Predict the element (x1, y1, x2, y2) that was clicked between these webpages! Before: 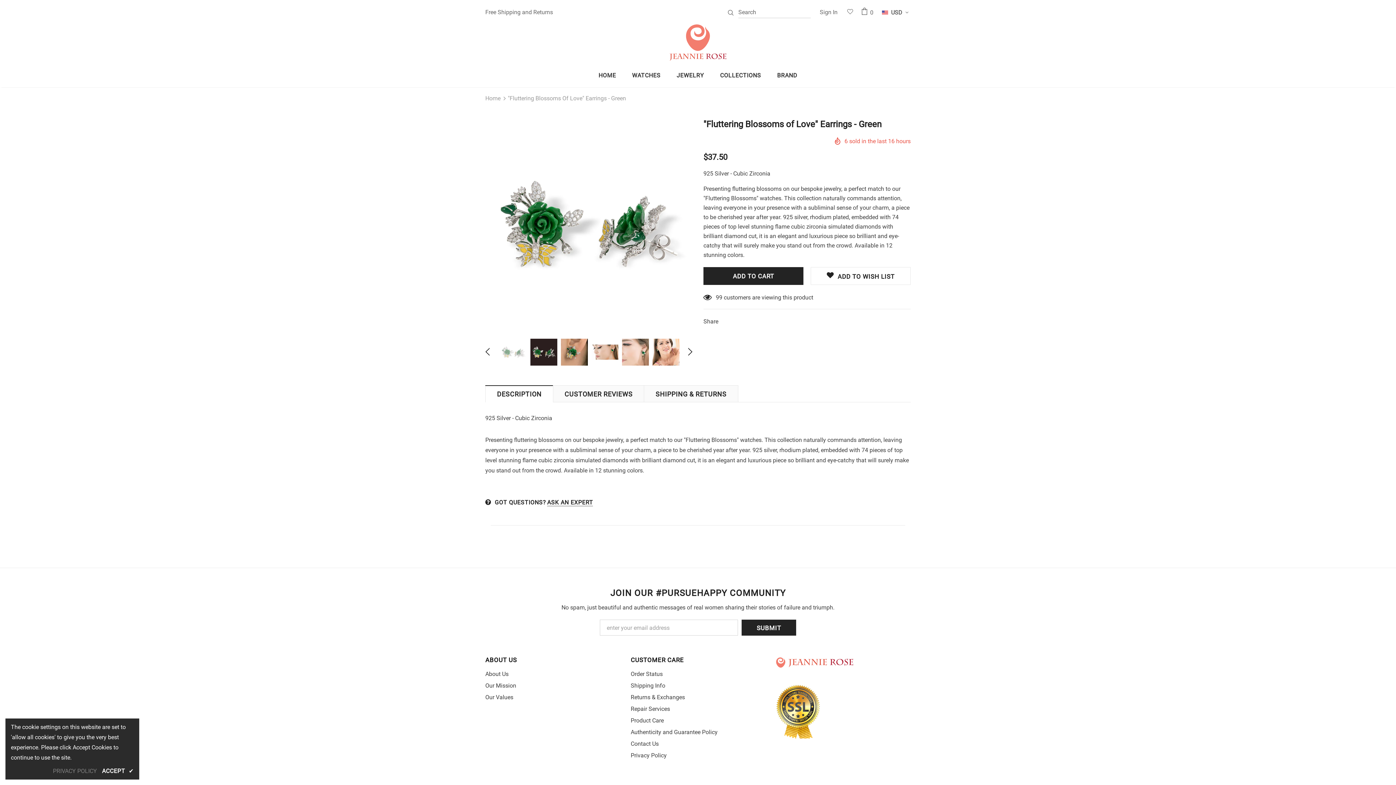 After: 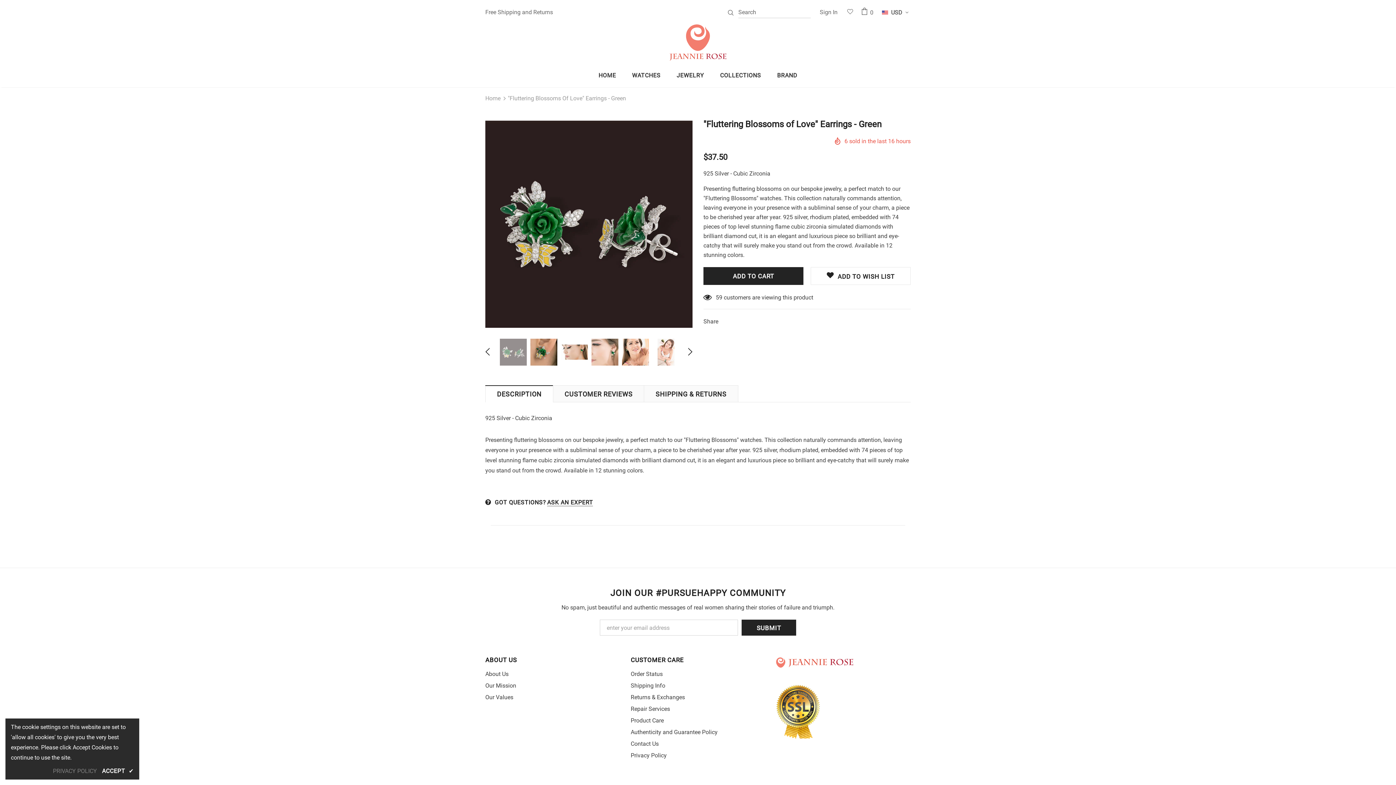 Action: bbox: (530, 338, 557, 365)